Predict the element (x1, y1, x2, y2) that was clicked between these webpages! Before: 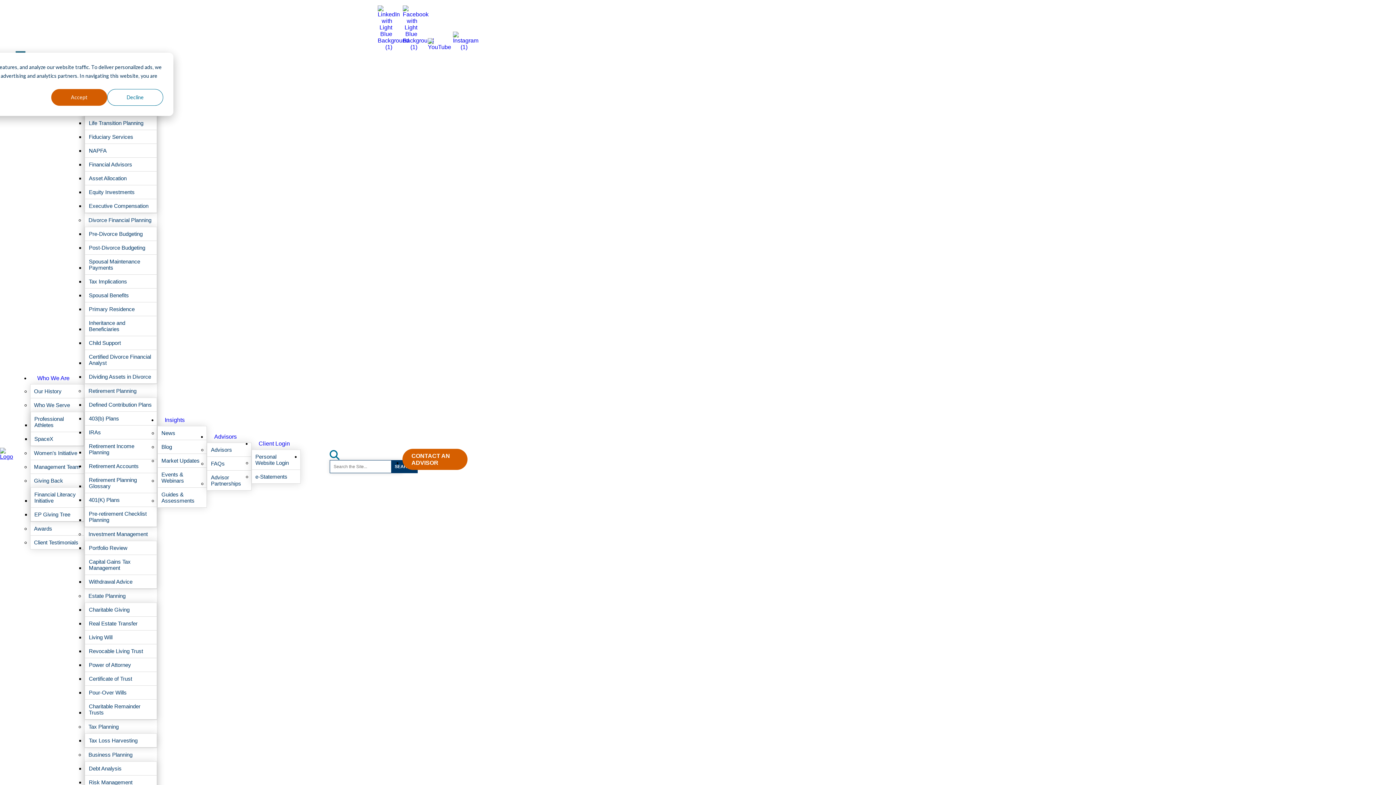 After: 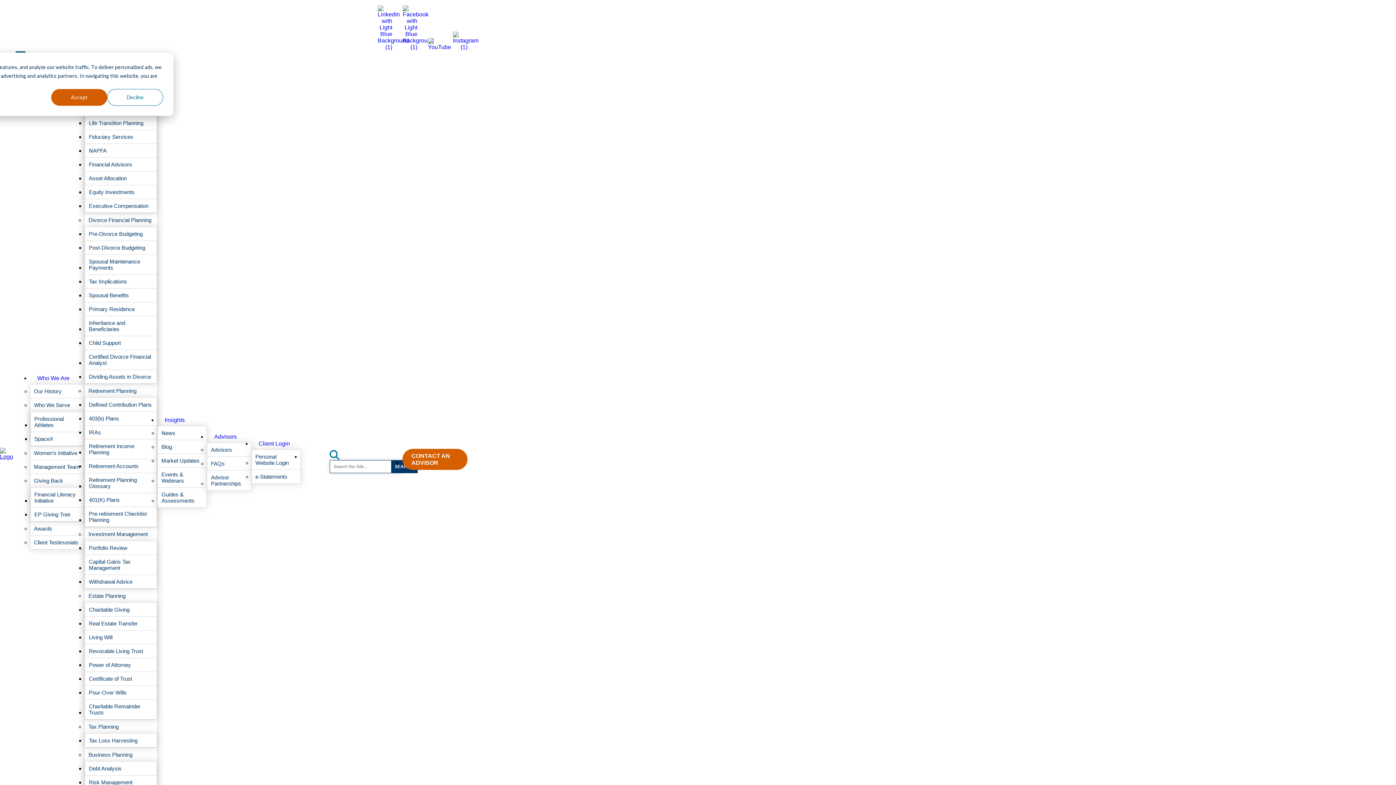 Action: label: Equity Investments bbox: (85, 185, 138, 198)